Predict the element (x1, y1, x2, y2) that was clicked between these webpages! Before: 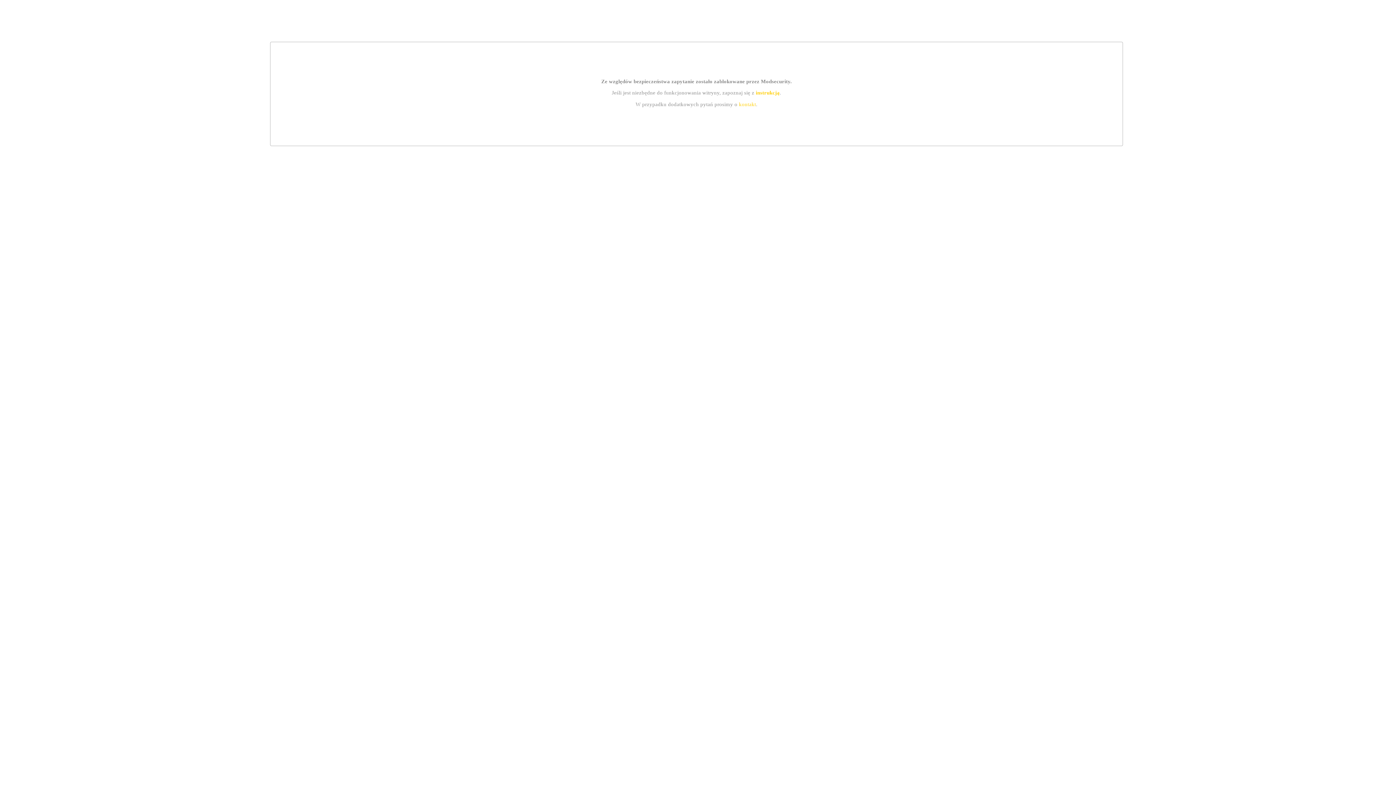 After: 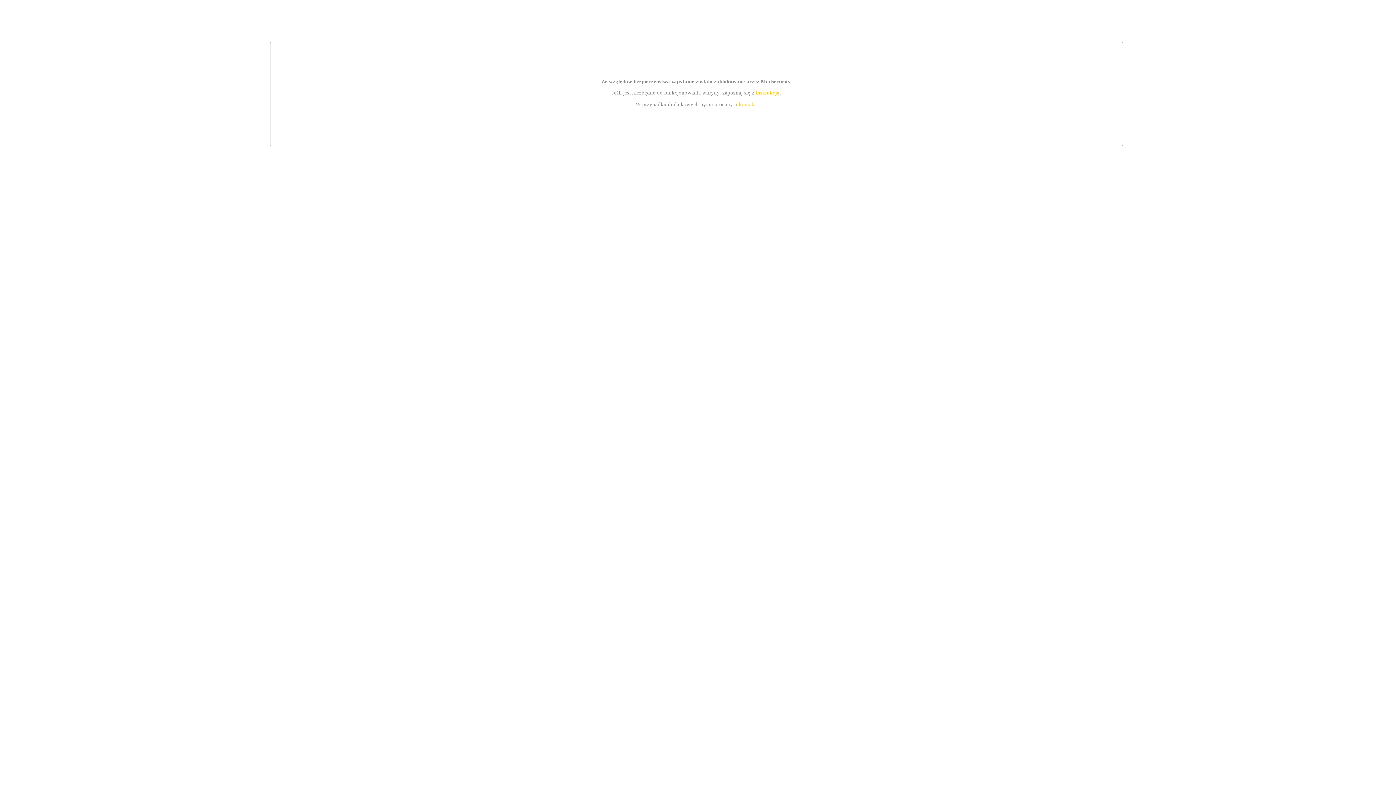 Action: bbox: (755, 89, 779, 95) label: instrukcją